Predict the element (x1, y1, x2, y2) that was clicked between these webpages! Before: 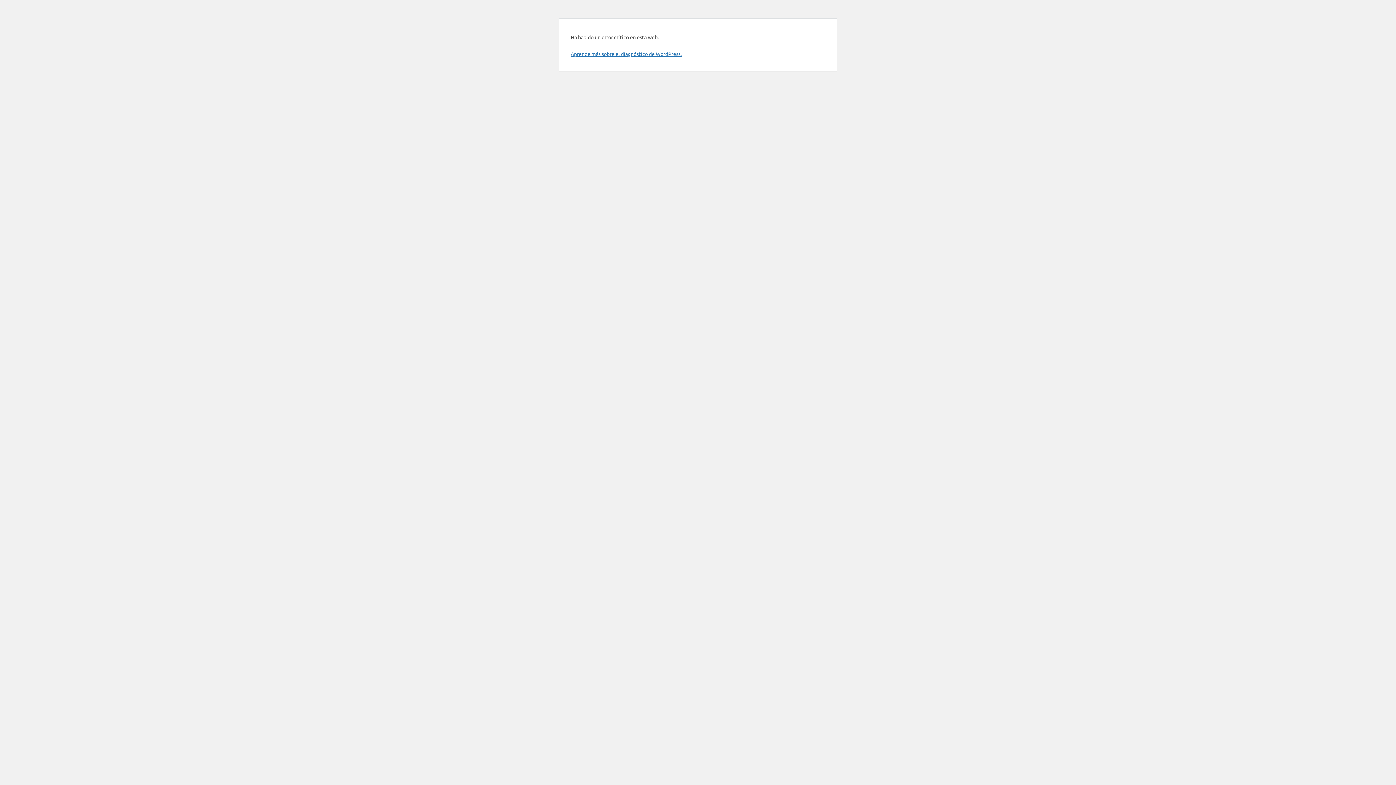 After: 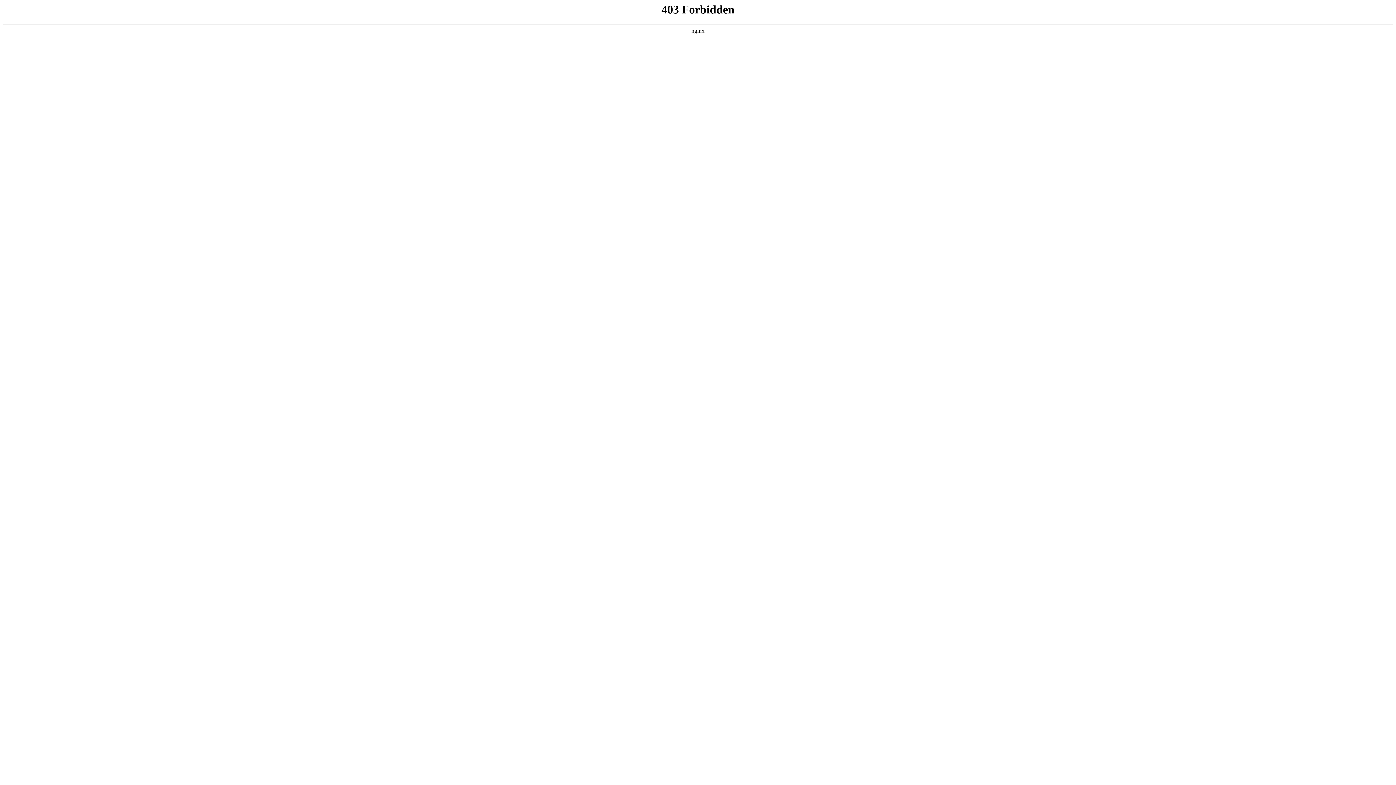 Action: bbox: (570, 50, 681, 57) label: Aprende más sobre el diagnóstico de WordPress.